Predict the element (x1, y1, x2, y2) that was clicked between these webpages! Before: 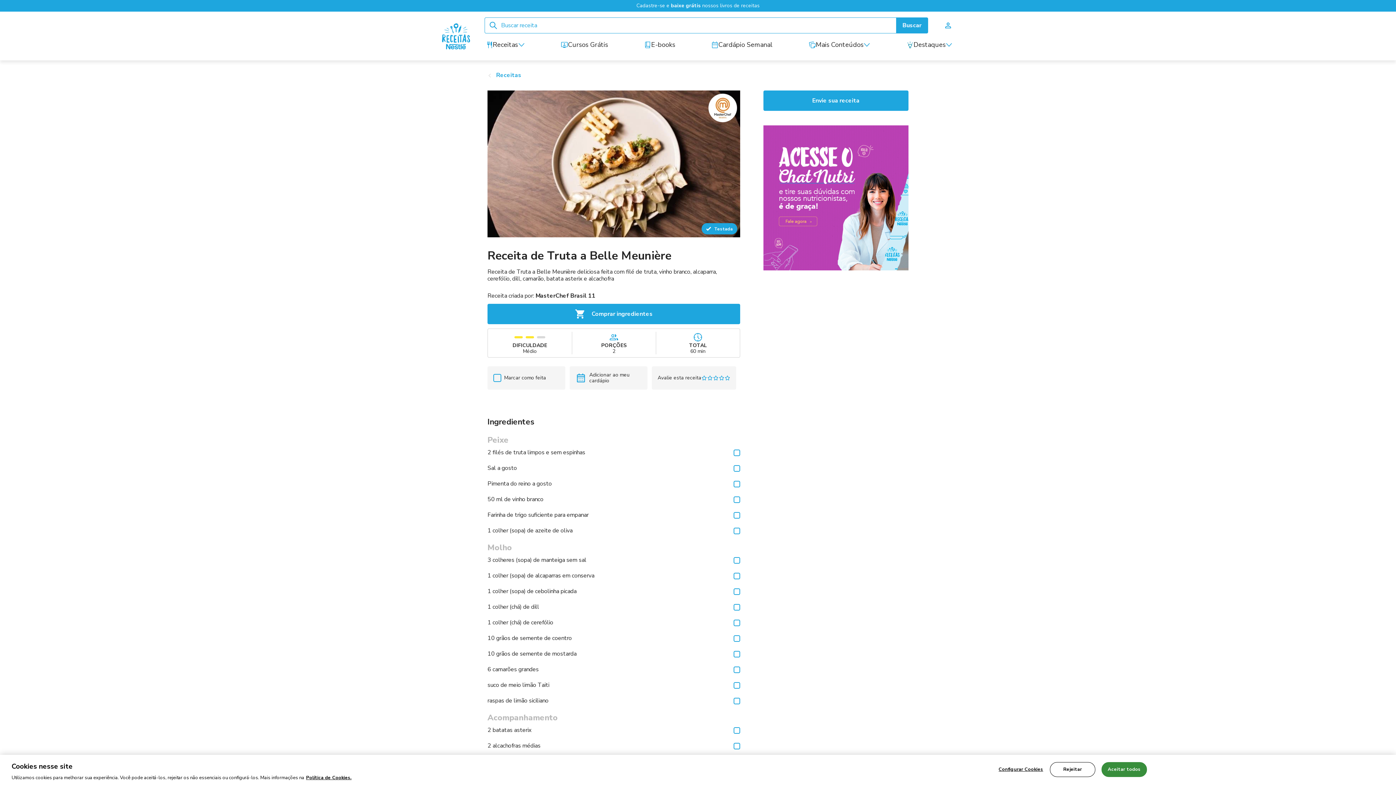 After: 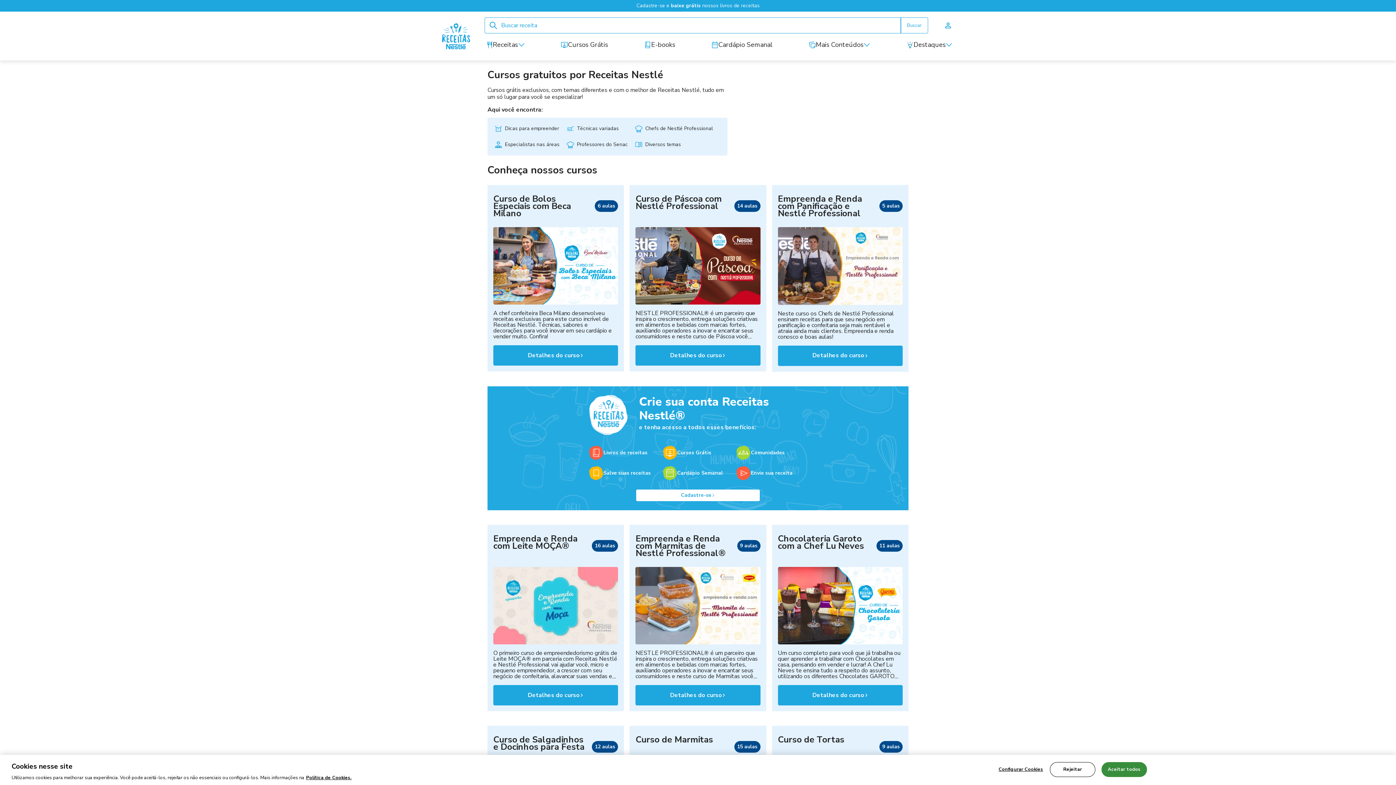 Action: bbox: (561, 40, 608, 48) label: Cursos Grátis